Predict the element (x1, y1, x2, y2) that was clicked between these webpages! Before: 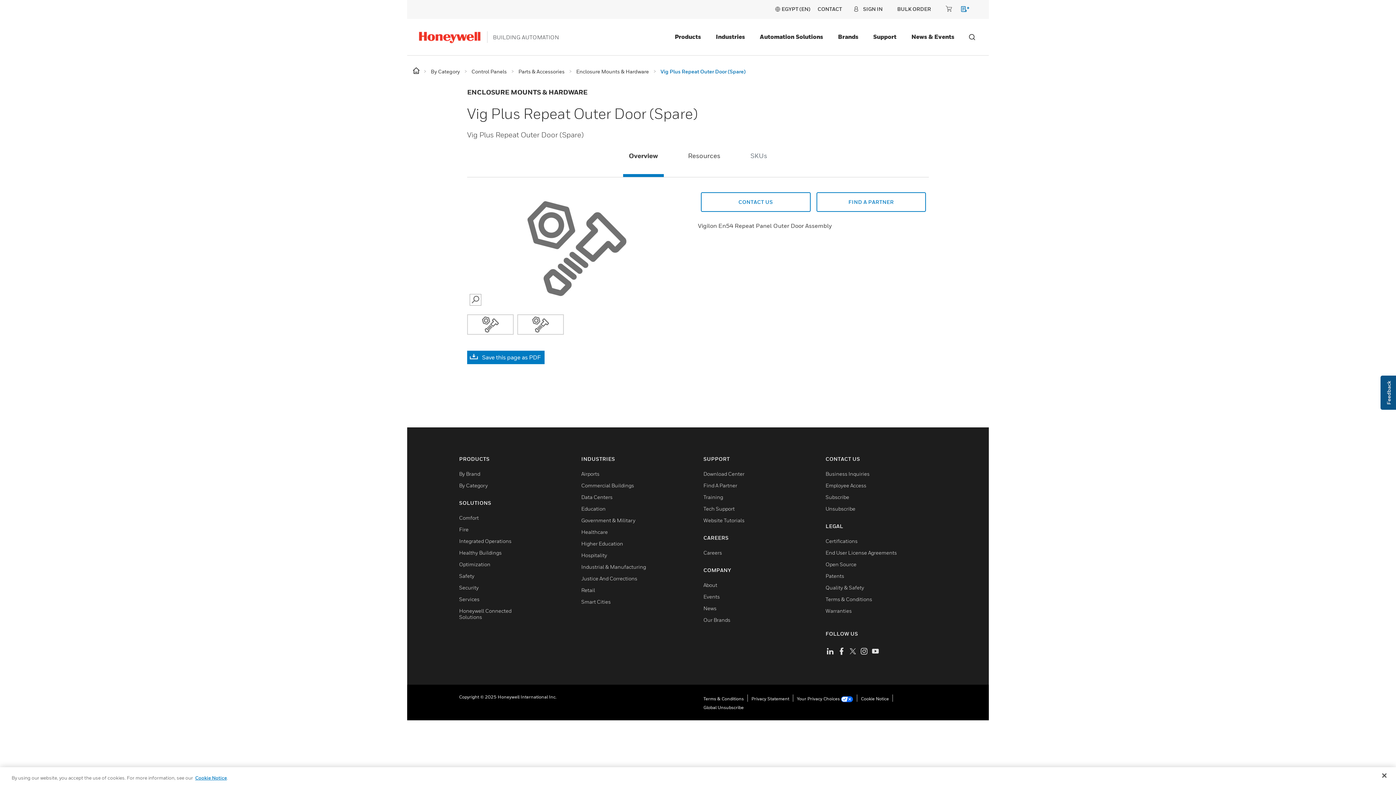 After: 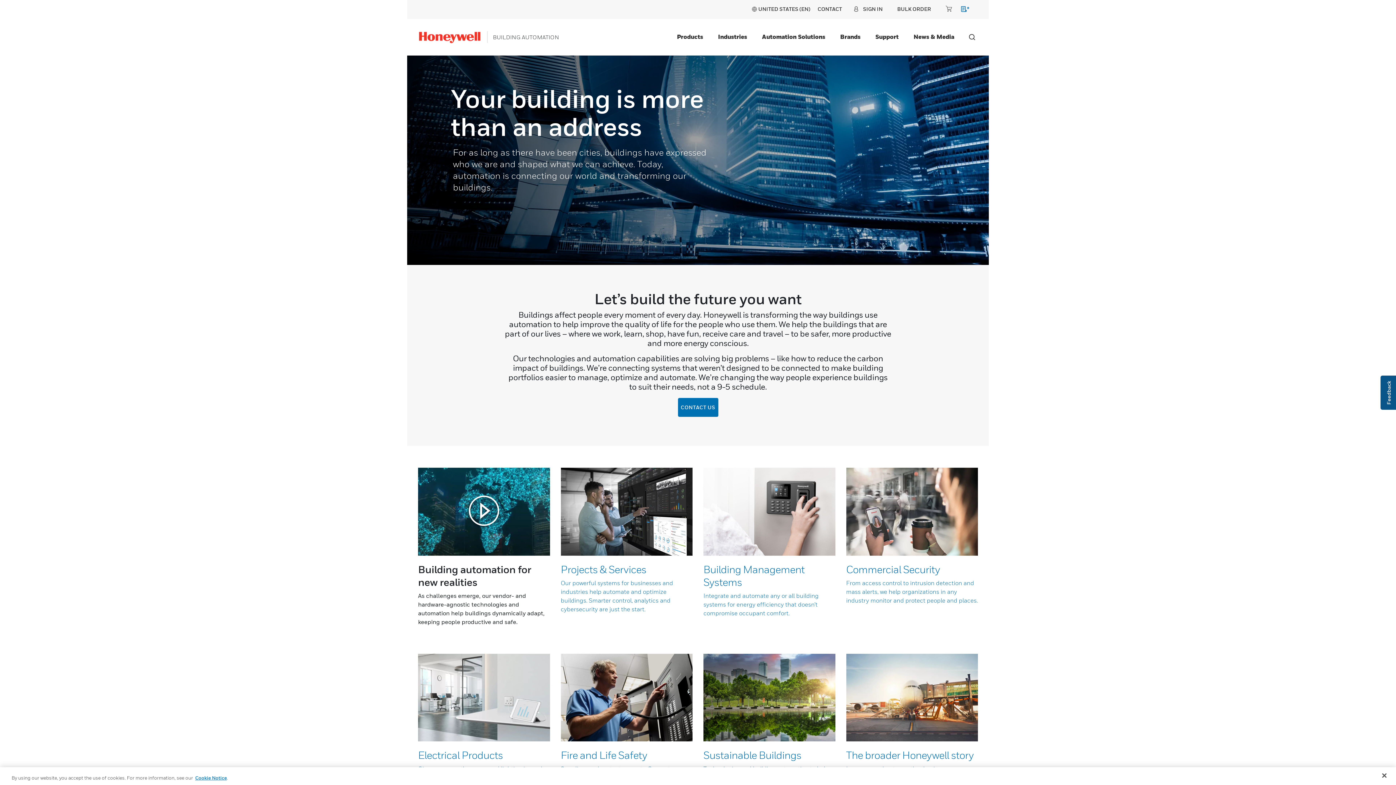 Action: label: About bbox: (703, 582, 717, 588)